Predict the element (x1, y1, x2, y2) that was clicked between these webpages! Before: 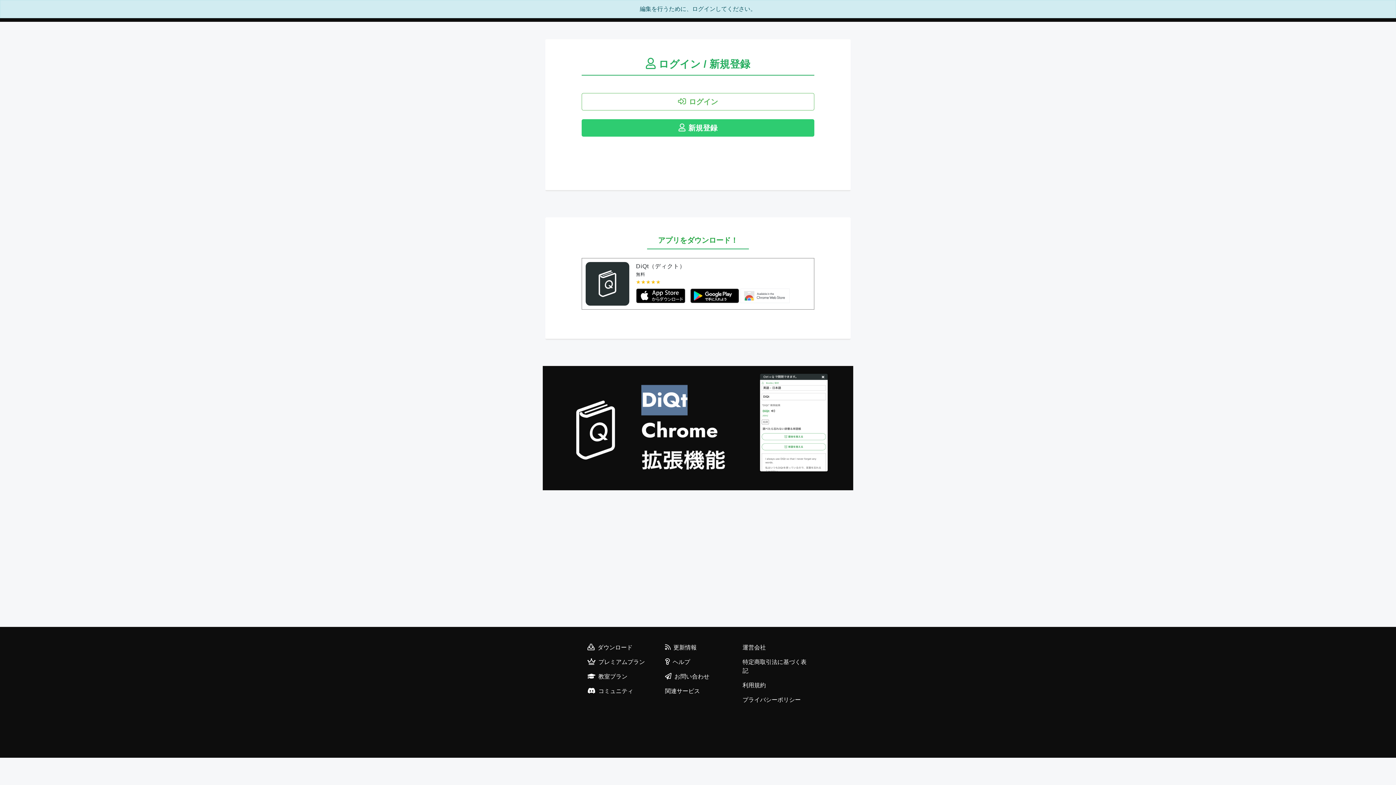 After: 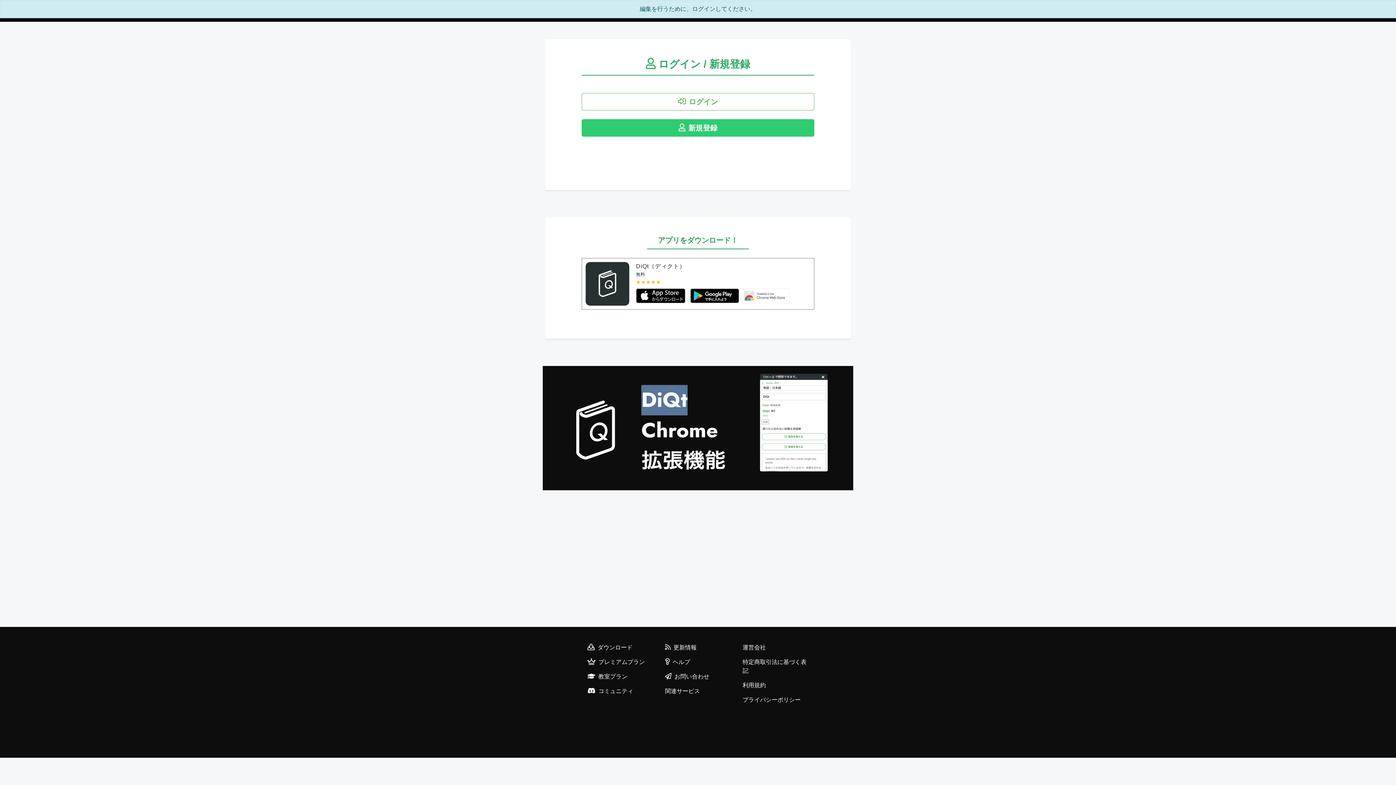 Action: bbox: (740, 292, 789, 298)